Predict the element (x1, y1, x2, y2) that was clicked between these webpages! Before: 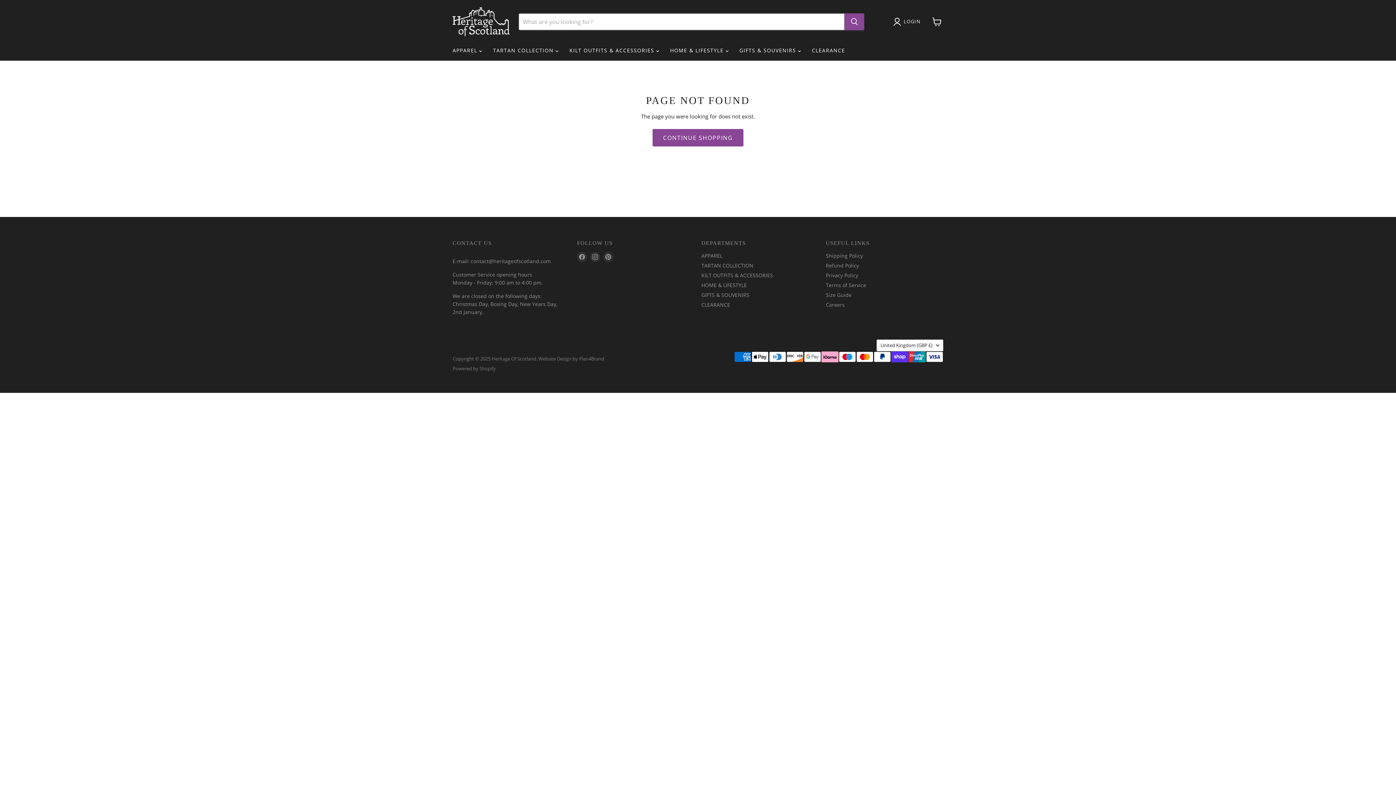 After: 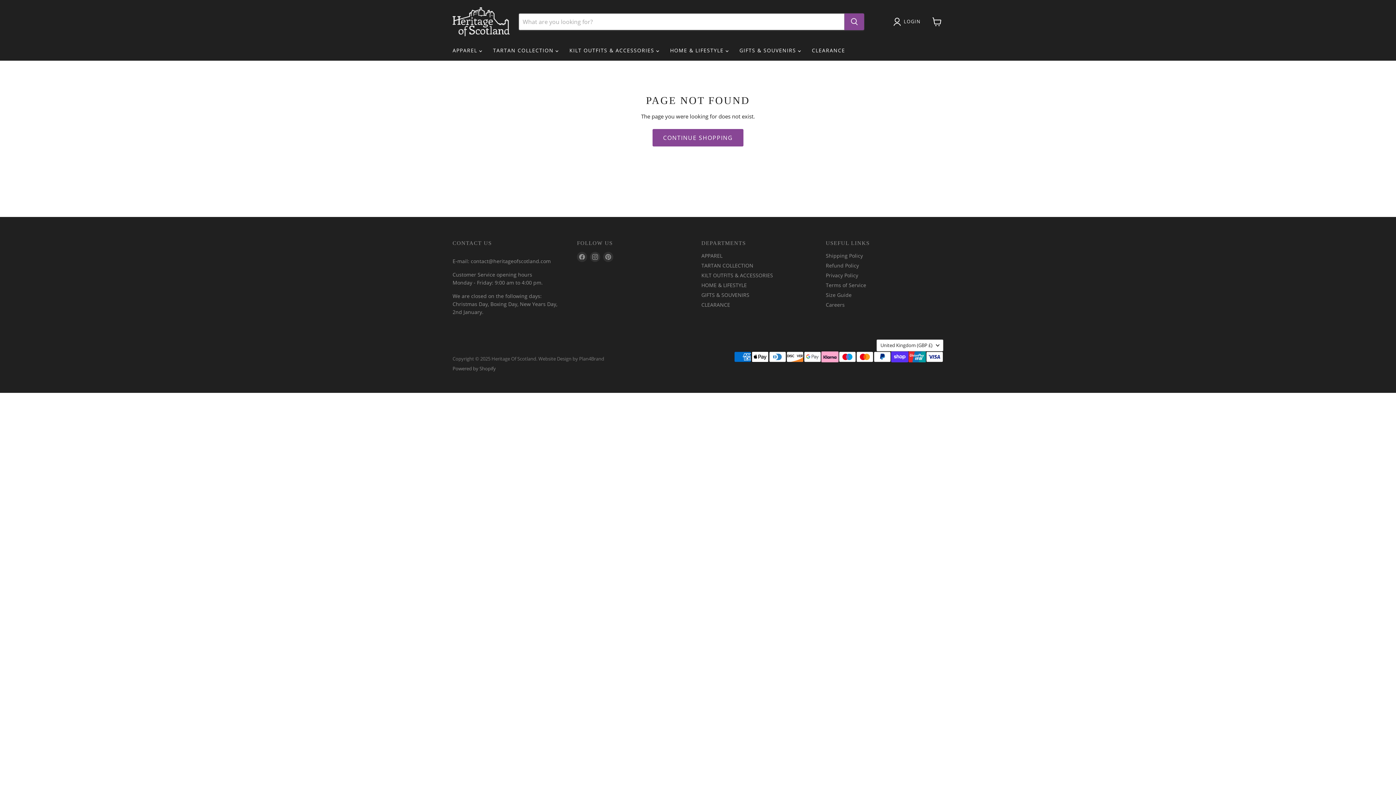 Action: label: Powered by Shopify bbox: (452, 365, 496, 371)